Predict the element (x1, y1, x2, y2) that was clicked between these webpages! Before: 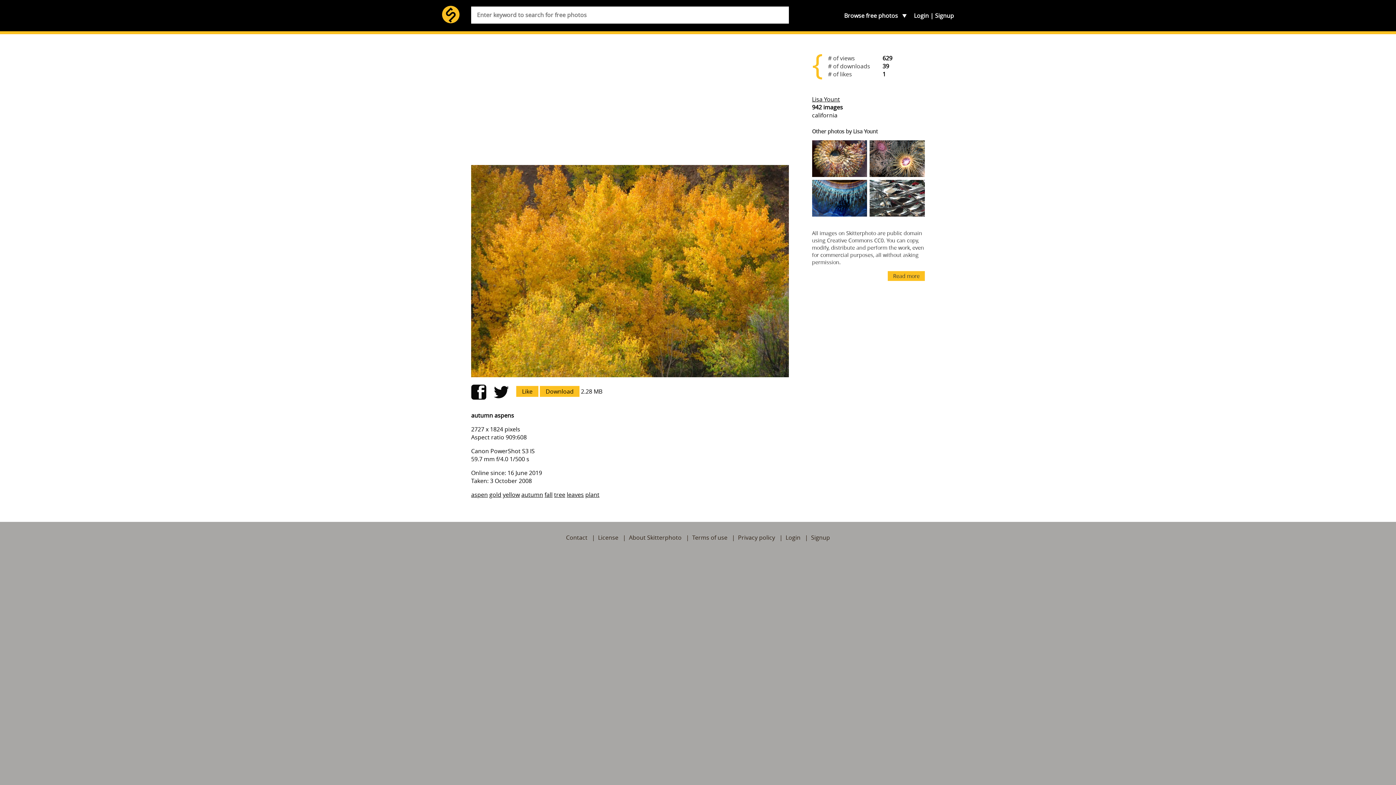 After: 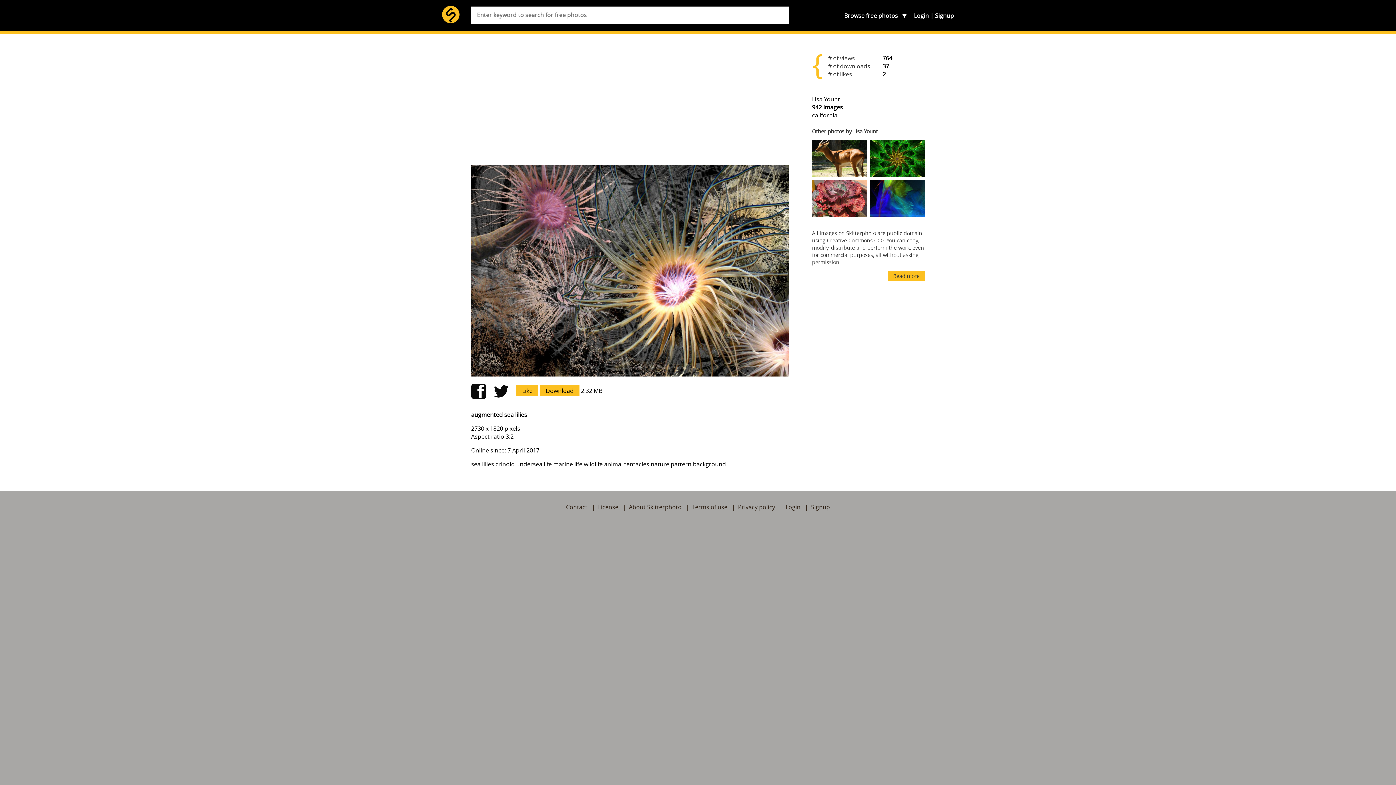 Action: bbox: (868, 140, 925, 177)